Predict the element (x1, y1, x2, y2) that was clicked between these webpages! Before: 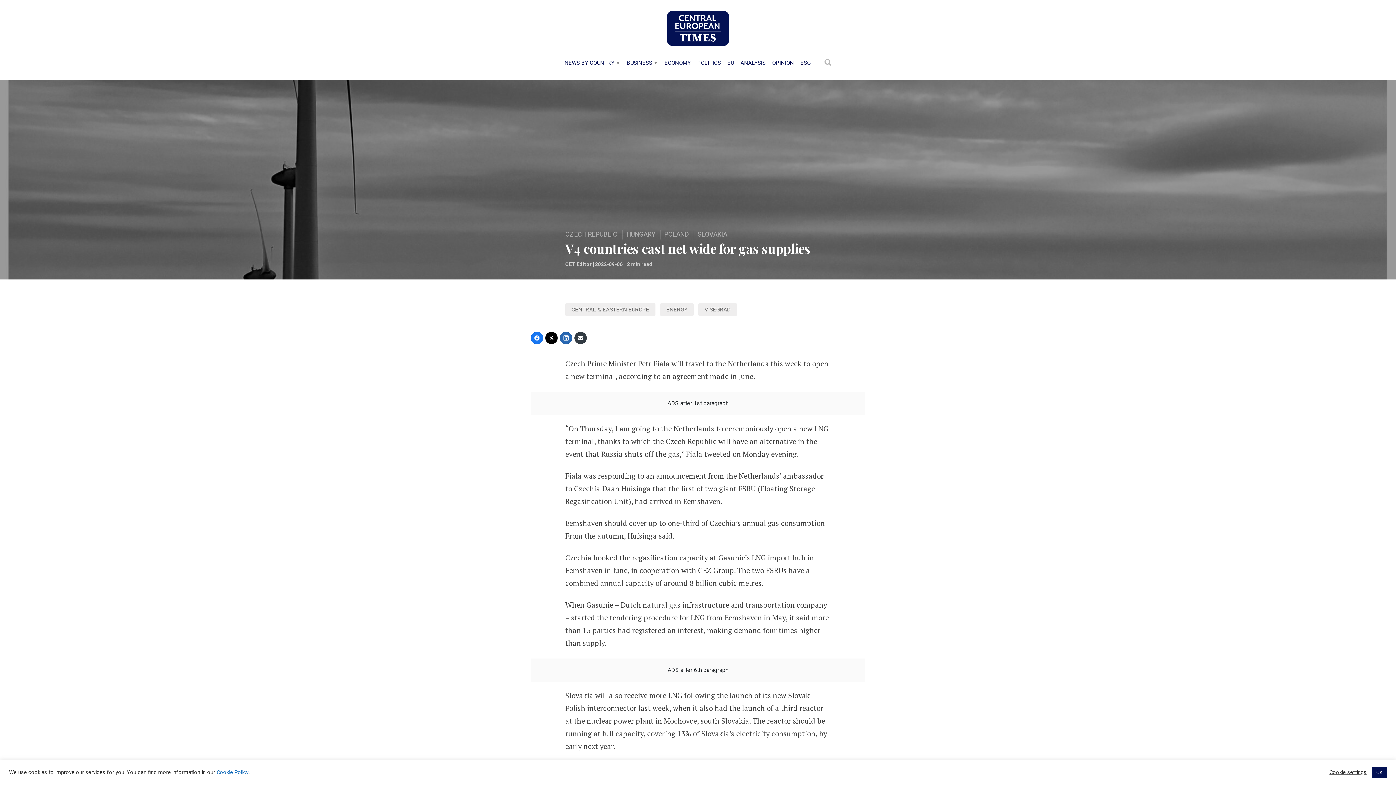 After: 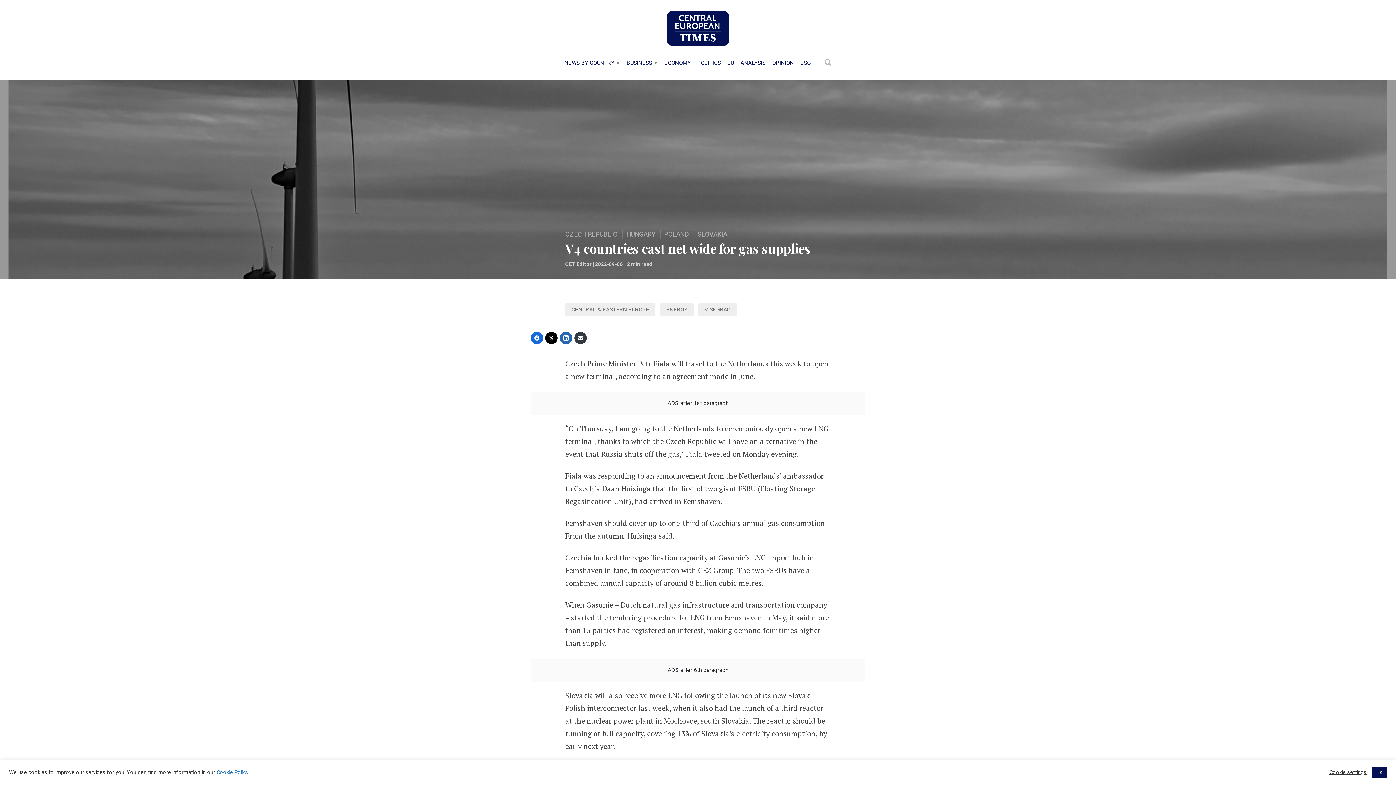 Action: bbox: (530, 332, 543, 344) label: Facebook